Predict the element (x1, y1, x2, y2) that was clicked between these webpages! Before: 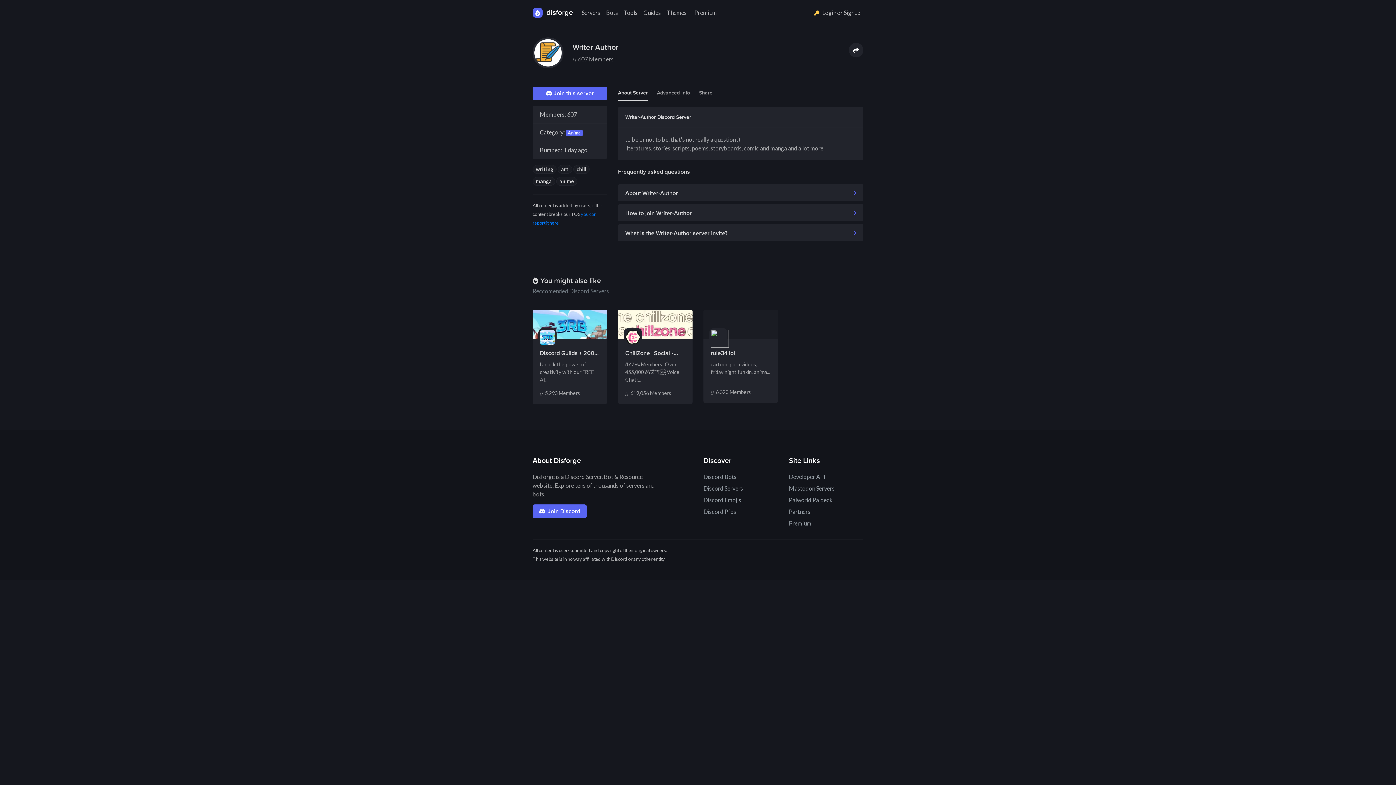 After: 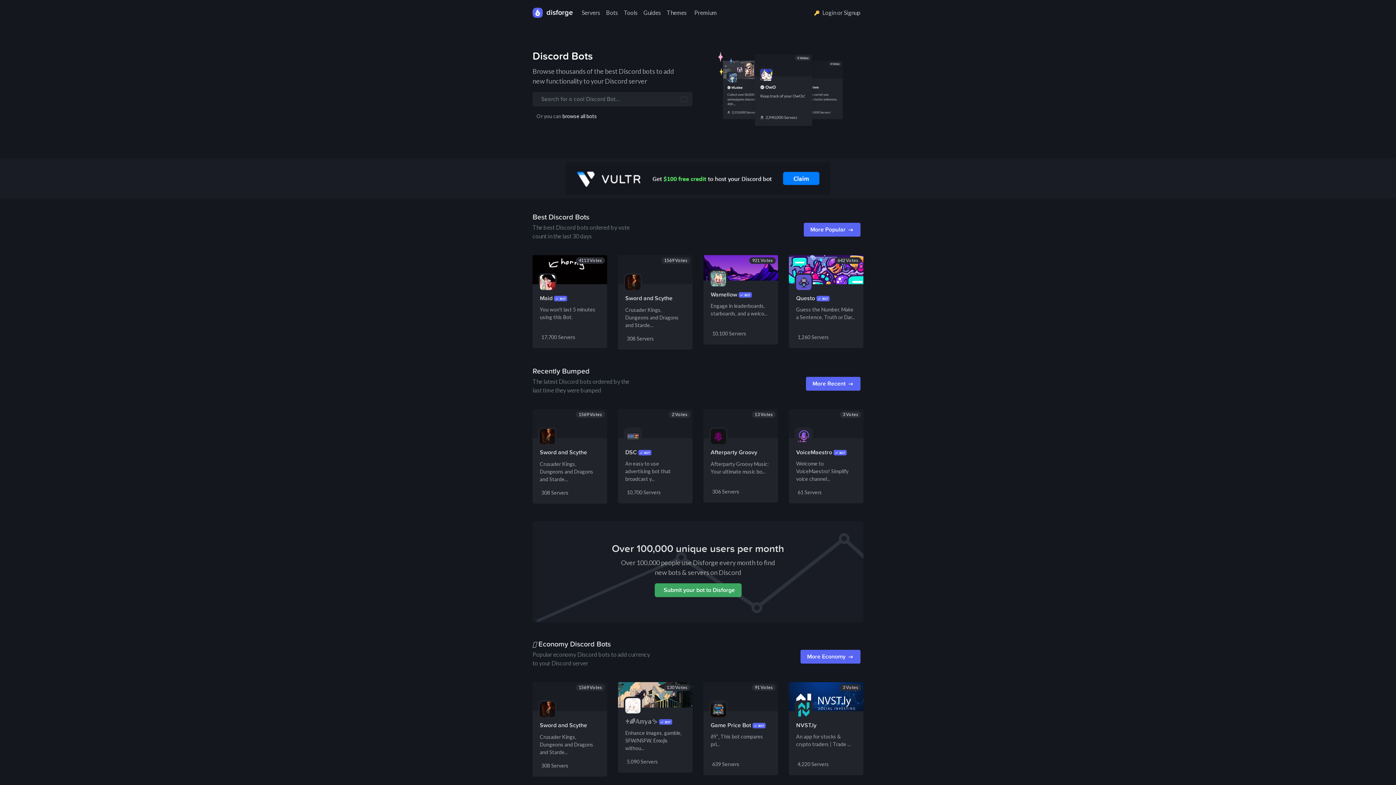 Action: label: Discord Bots bbox: (703, 473, 736, 480)